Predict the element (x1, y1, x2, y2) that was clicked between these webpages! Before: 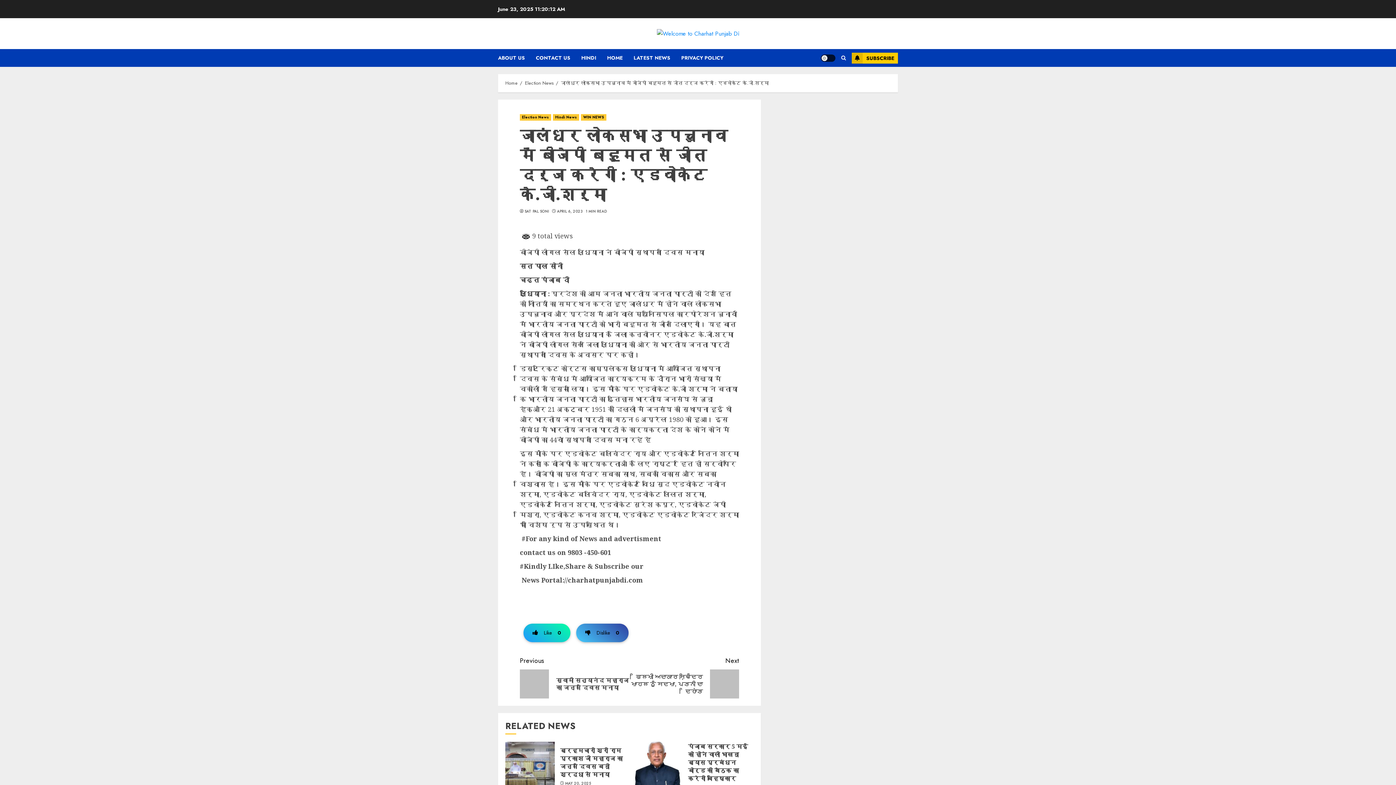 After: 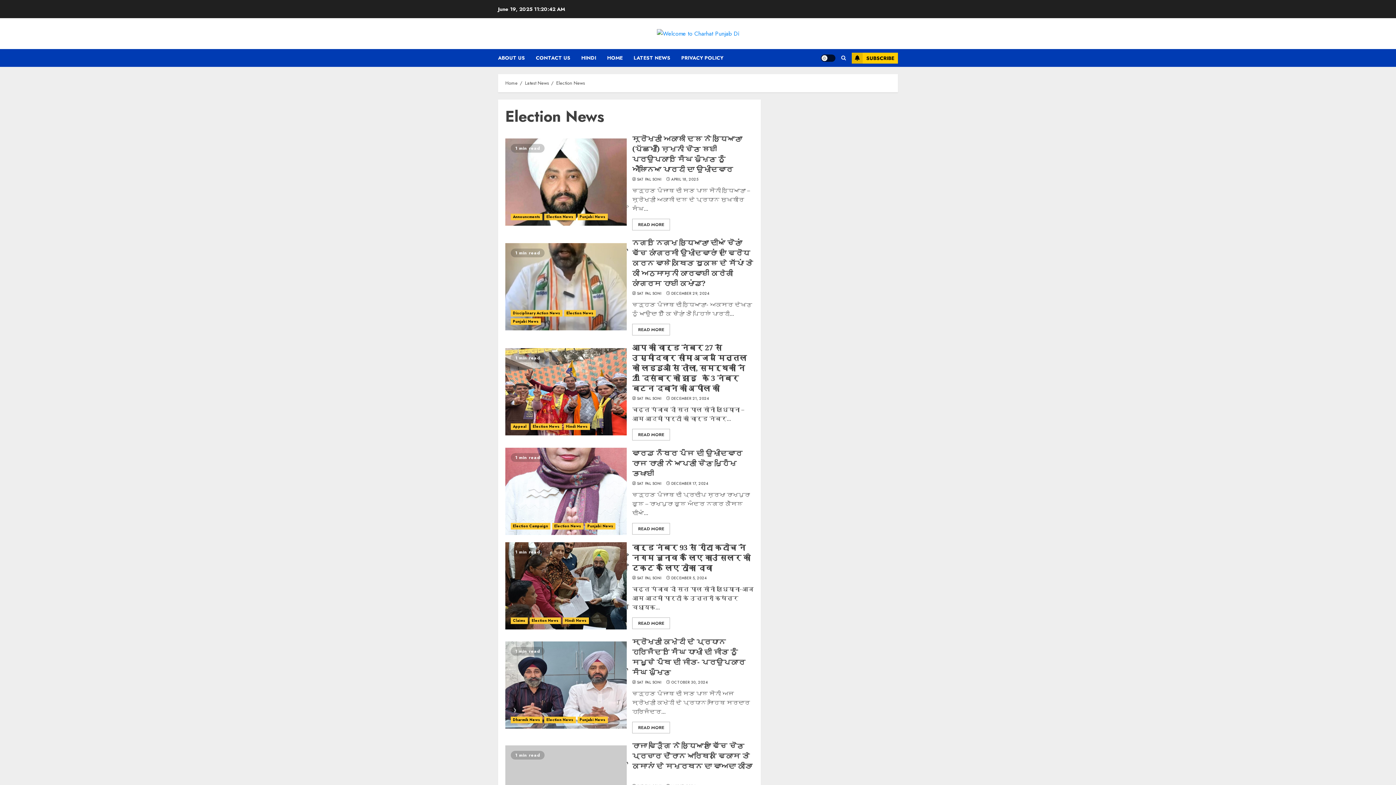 Action: label: Election News bbox: (520, 114, 551, 120)